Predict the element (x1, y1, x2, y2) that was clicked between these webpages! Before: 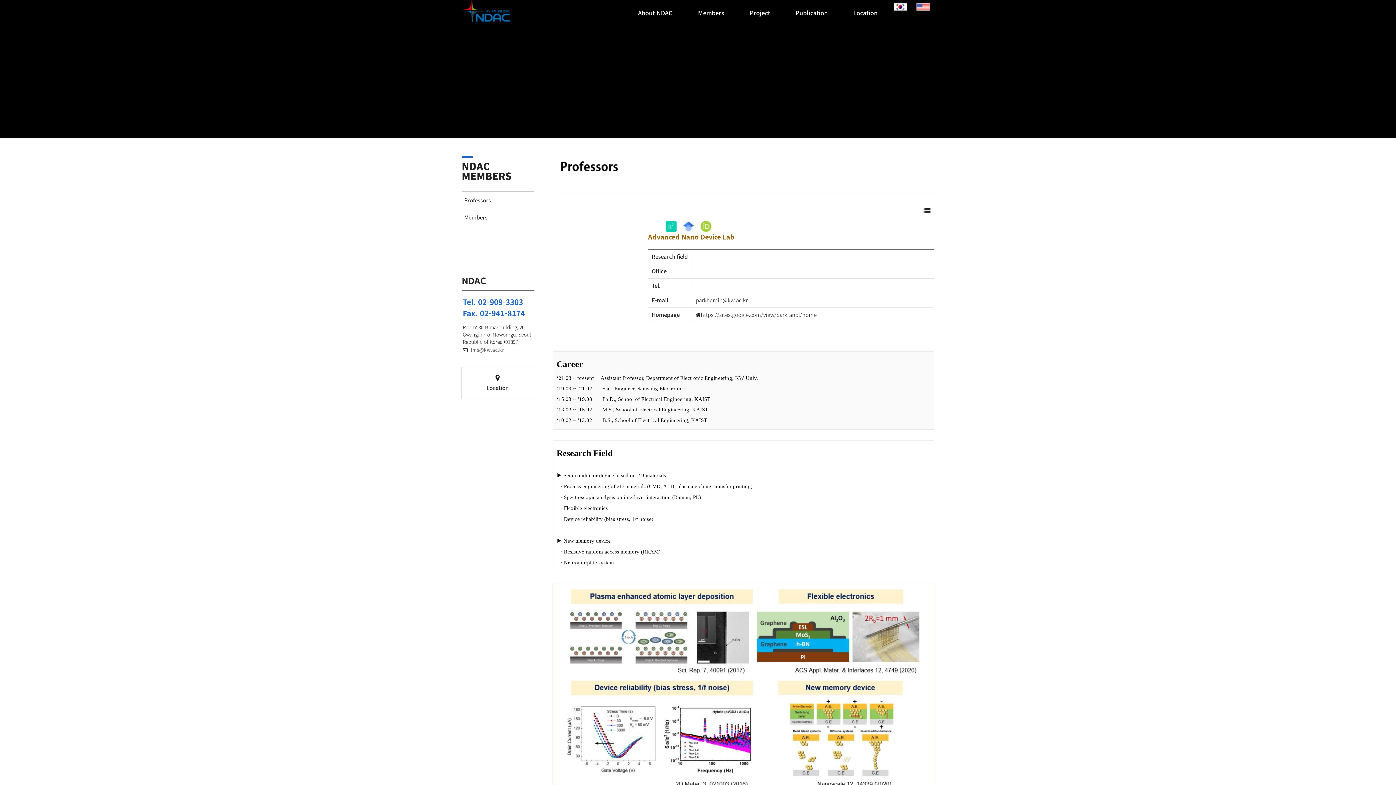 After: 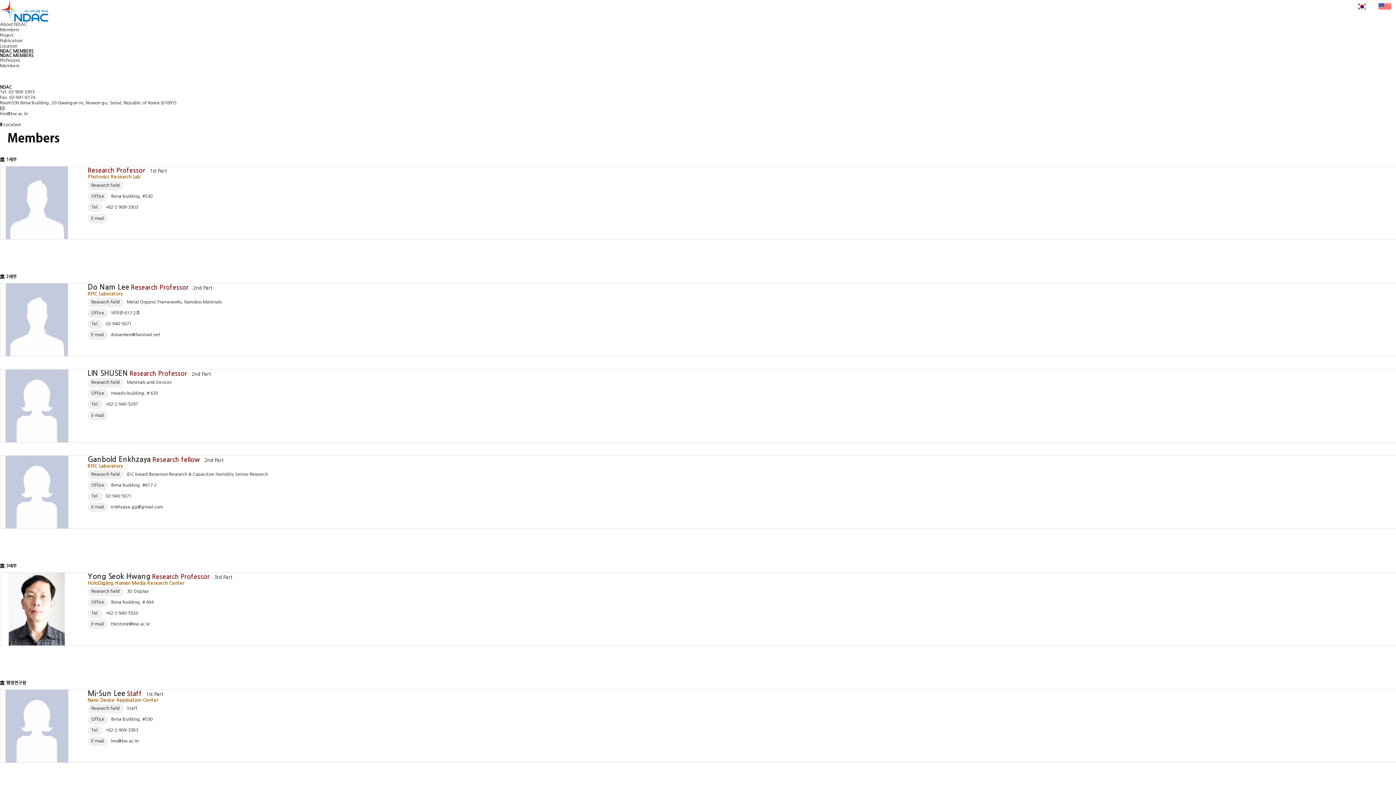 Action: bbox: (461, 209, 534, 226) label: Members